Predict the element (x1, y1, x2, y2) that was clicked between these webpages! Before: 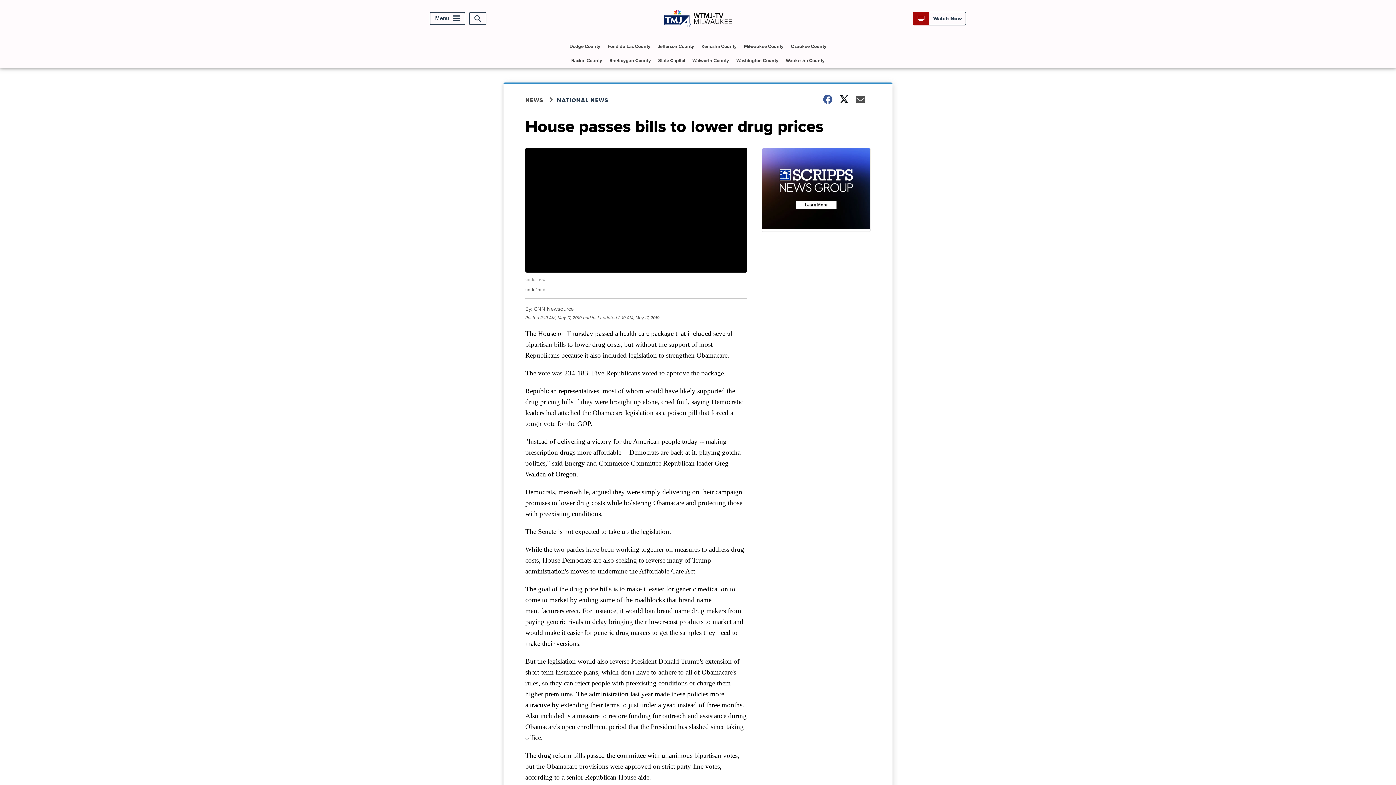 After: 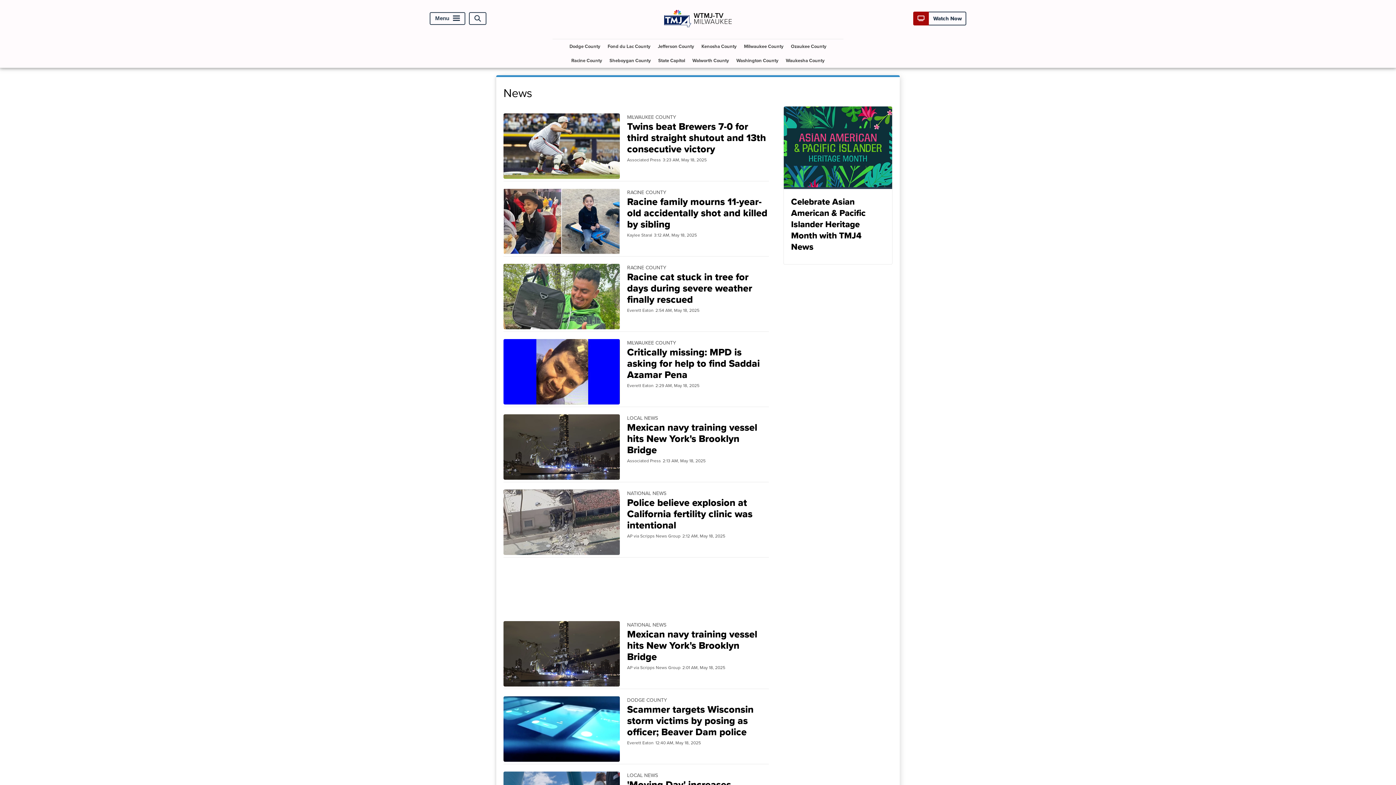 Action: label: NEWS bbox: (525, 95, 557, 104)